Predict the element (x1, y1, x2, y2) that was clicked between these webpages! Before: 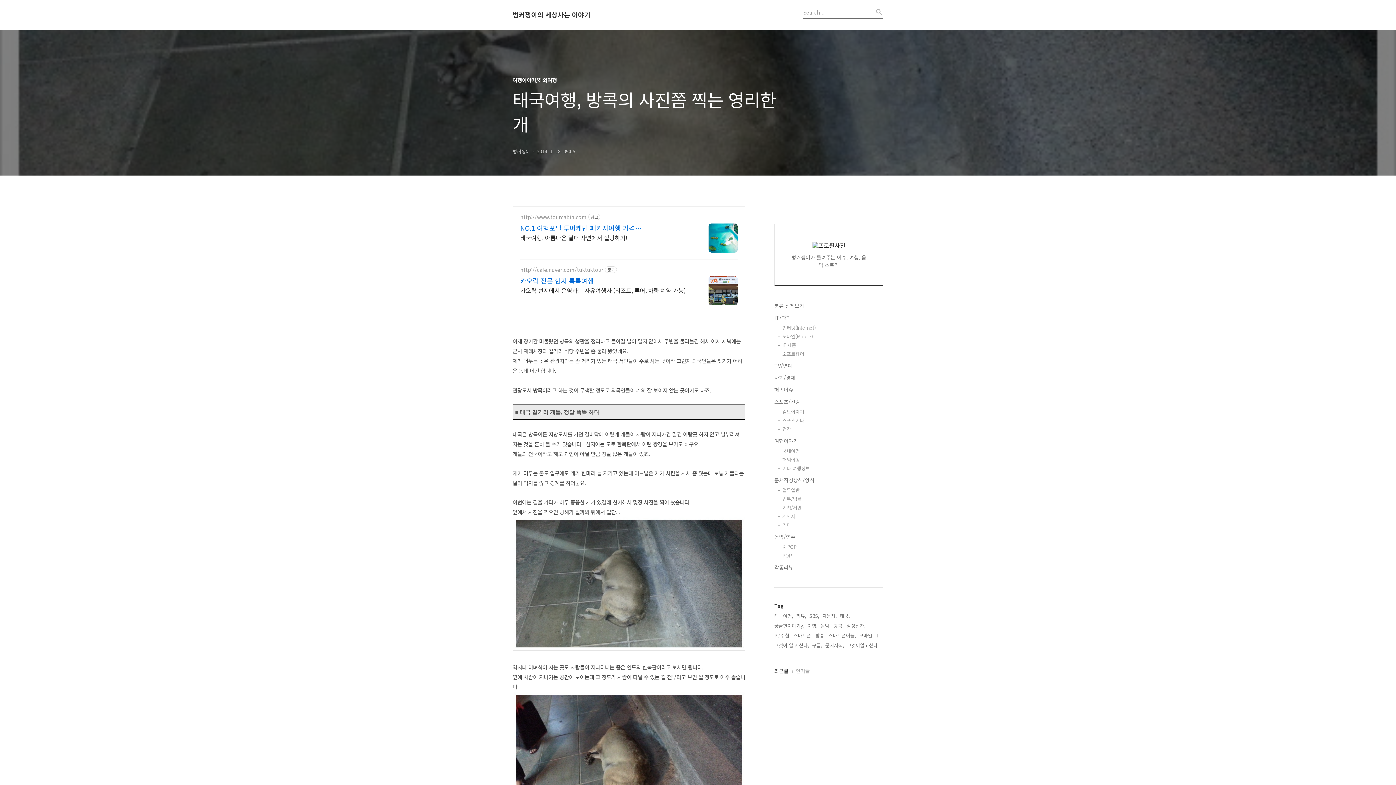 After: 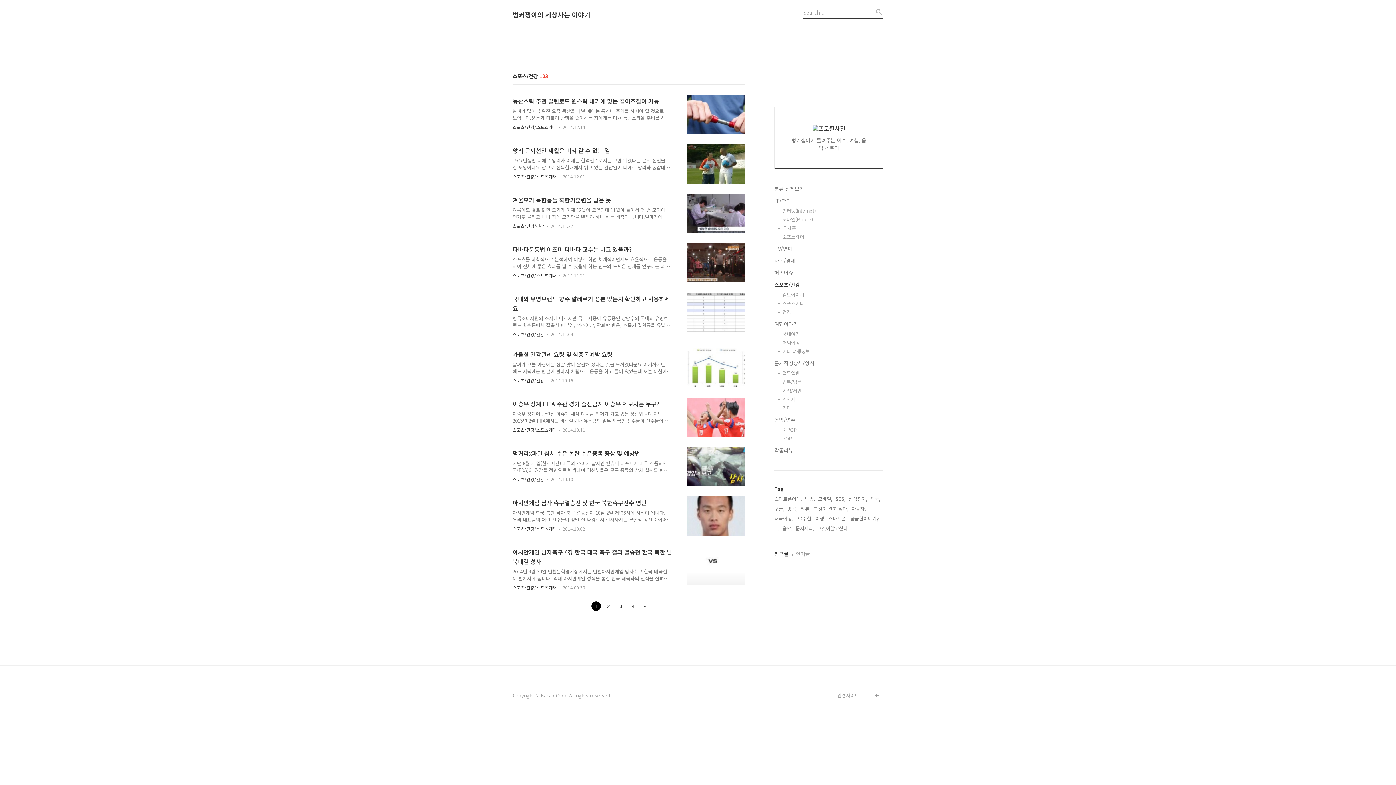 Action: label: 스포츠/건강 bbox: (774, 397, 883, 405)